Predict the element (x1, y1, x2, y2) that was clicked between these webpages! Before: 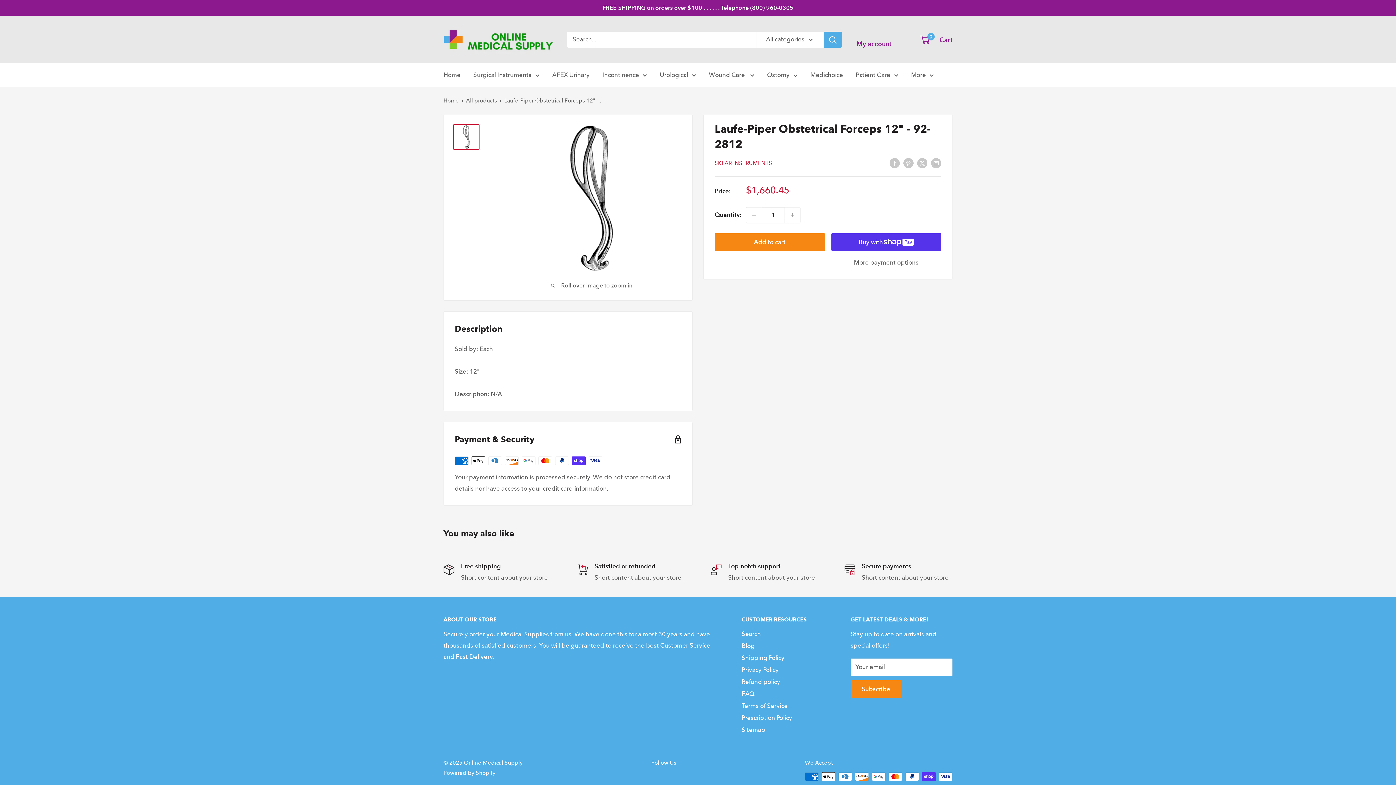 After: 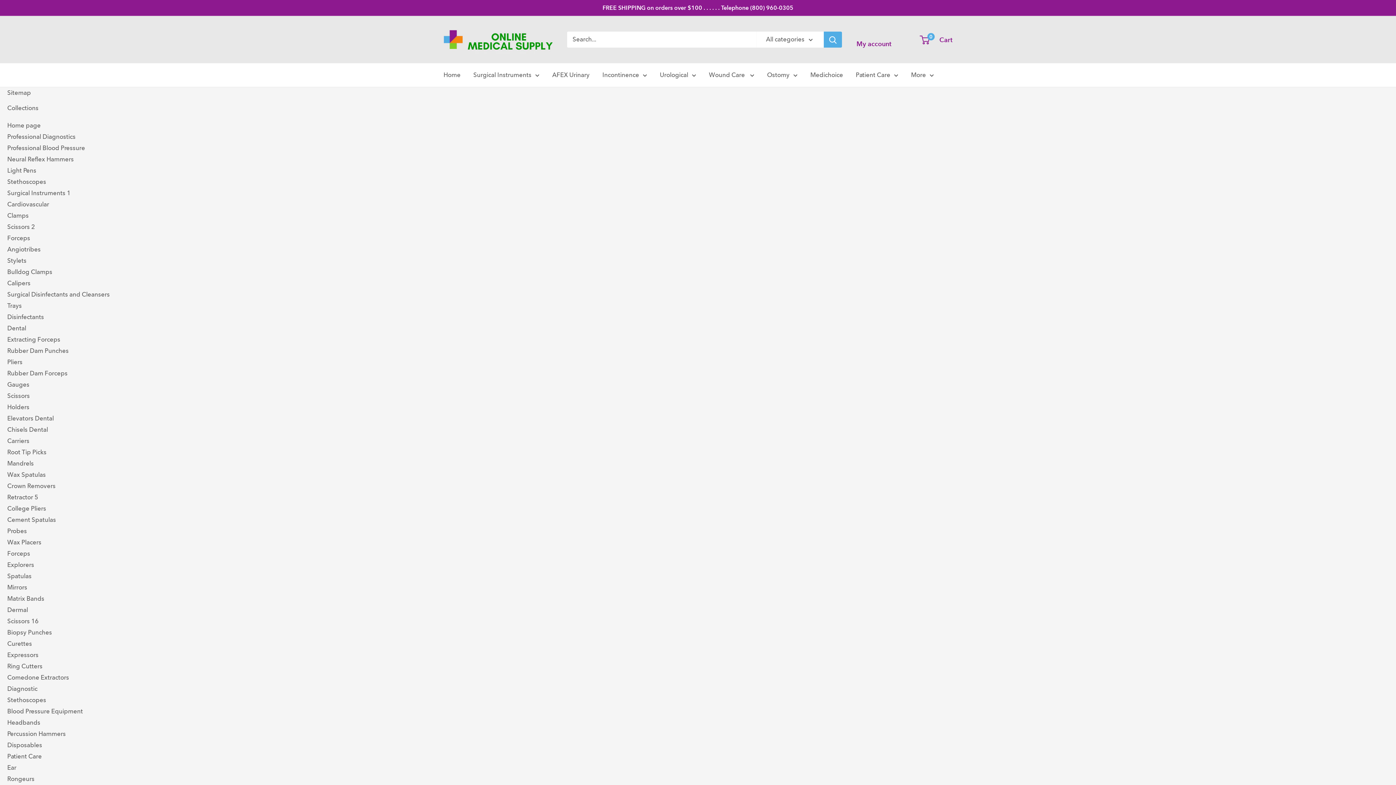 Action: bbox: (741, 724, 825, 736) label: Sitemap